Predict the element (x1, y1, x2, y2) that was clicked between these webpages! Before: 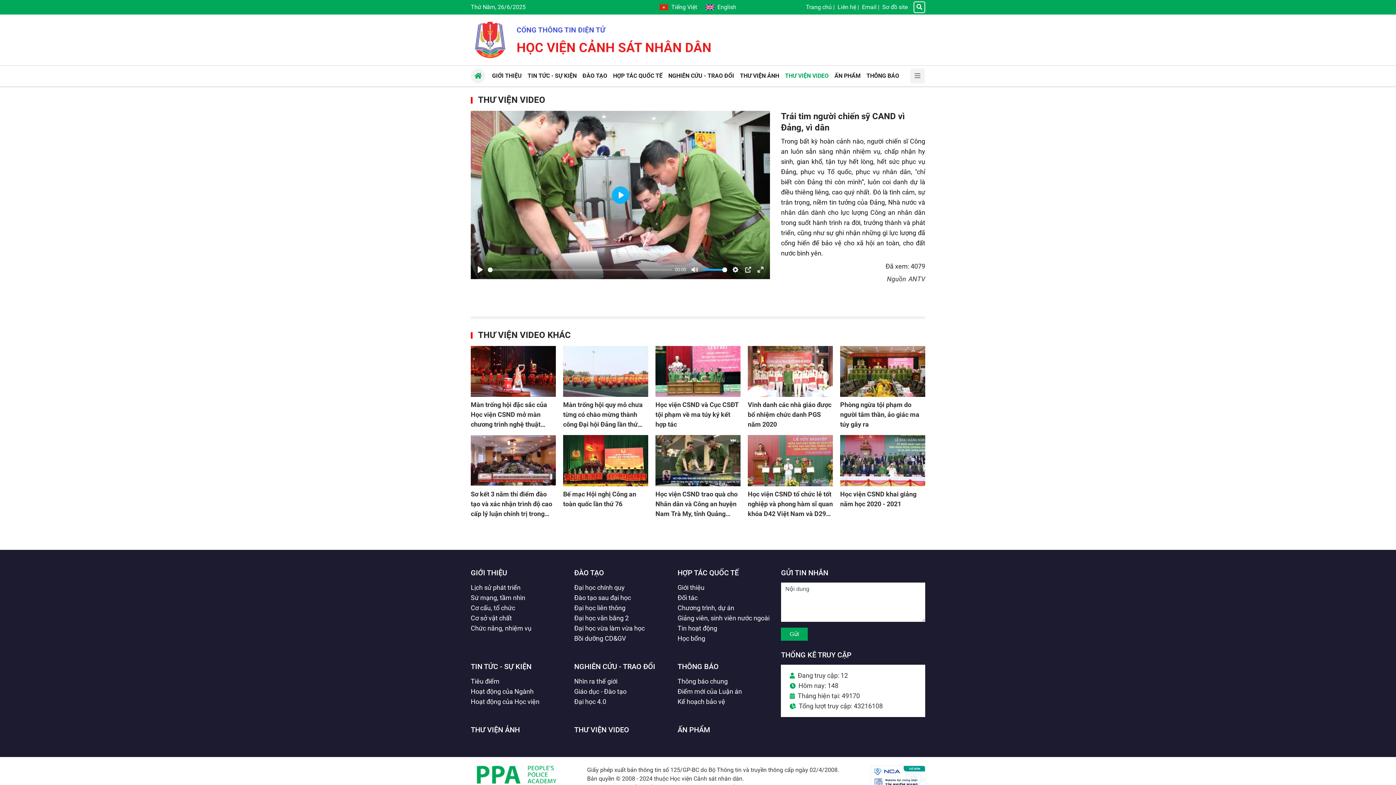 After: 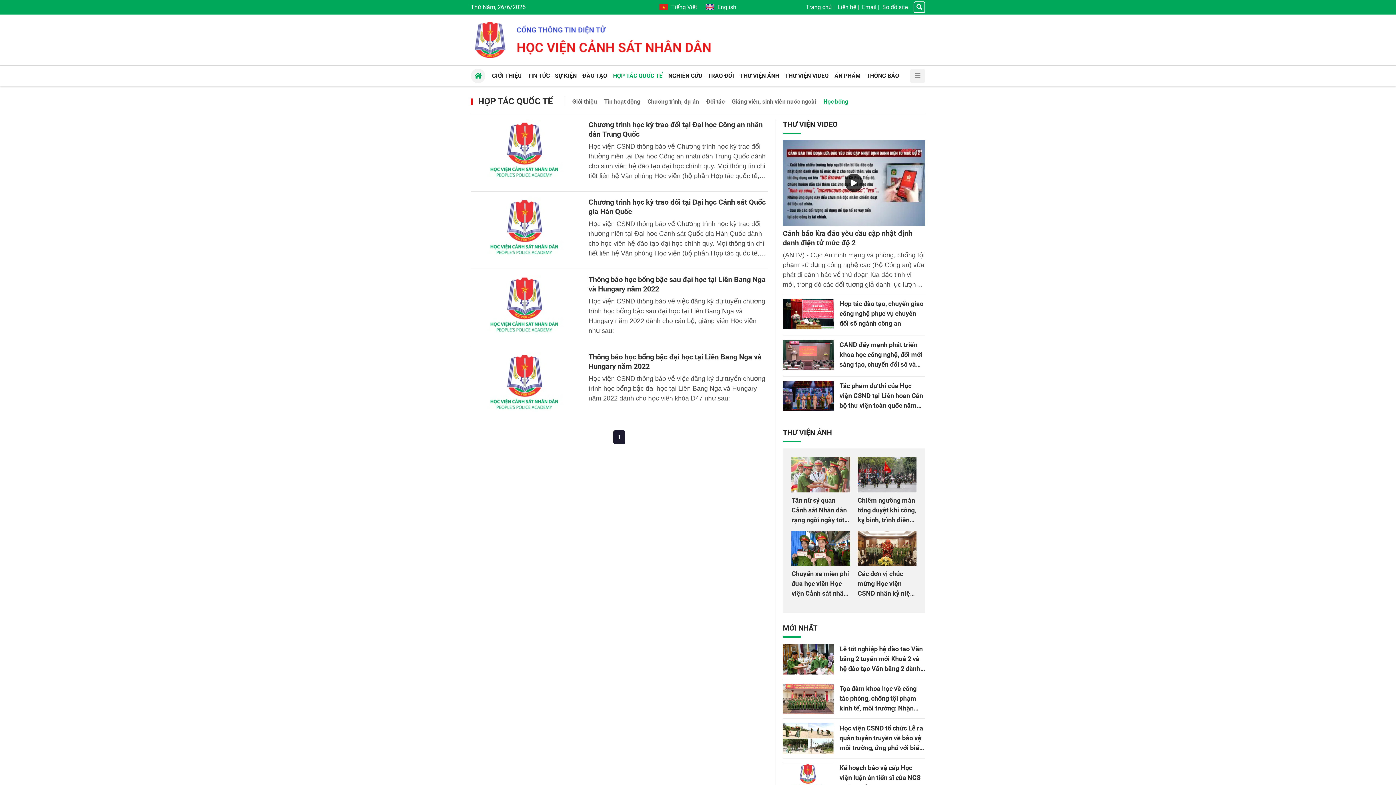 Action: bbox: (677, 633, 705, 643) label: Học bổng